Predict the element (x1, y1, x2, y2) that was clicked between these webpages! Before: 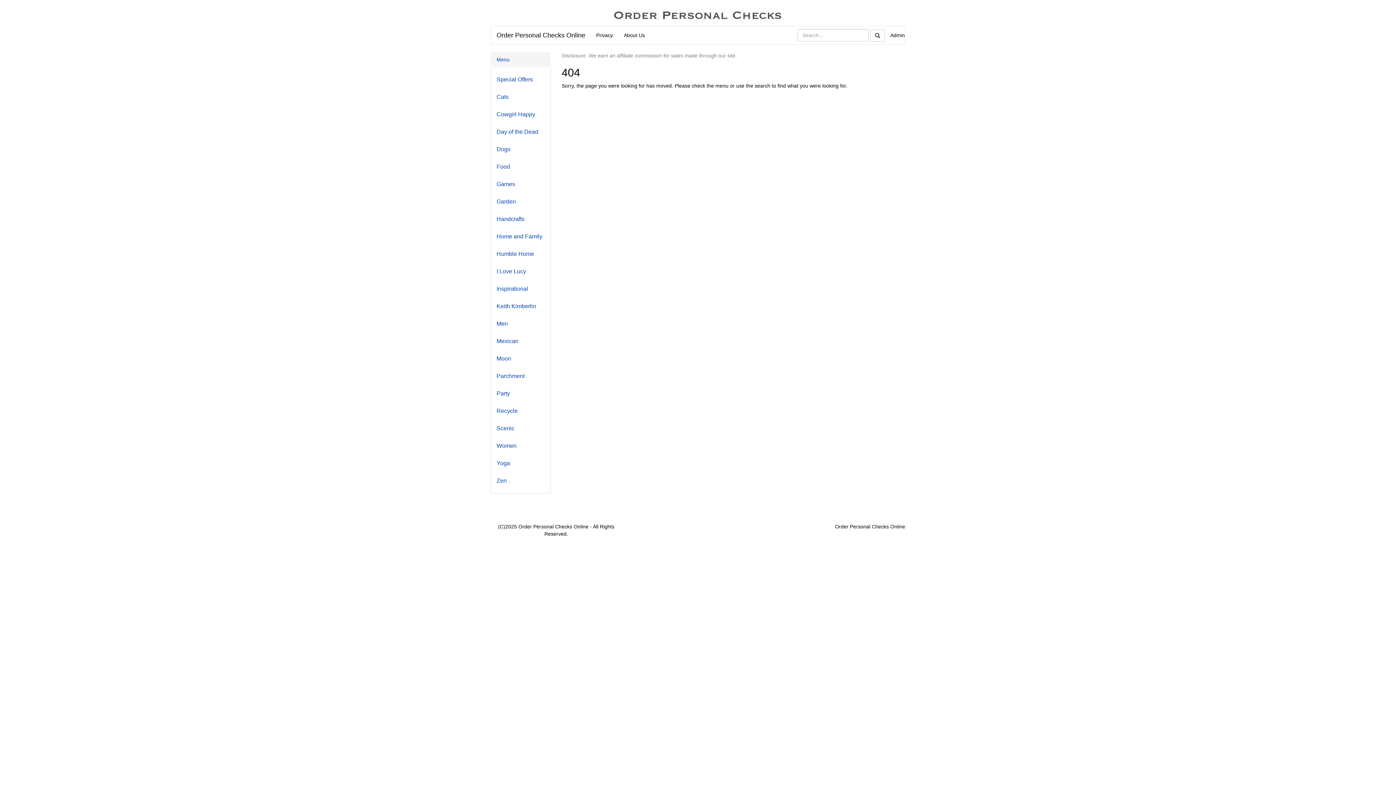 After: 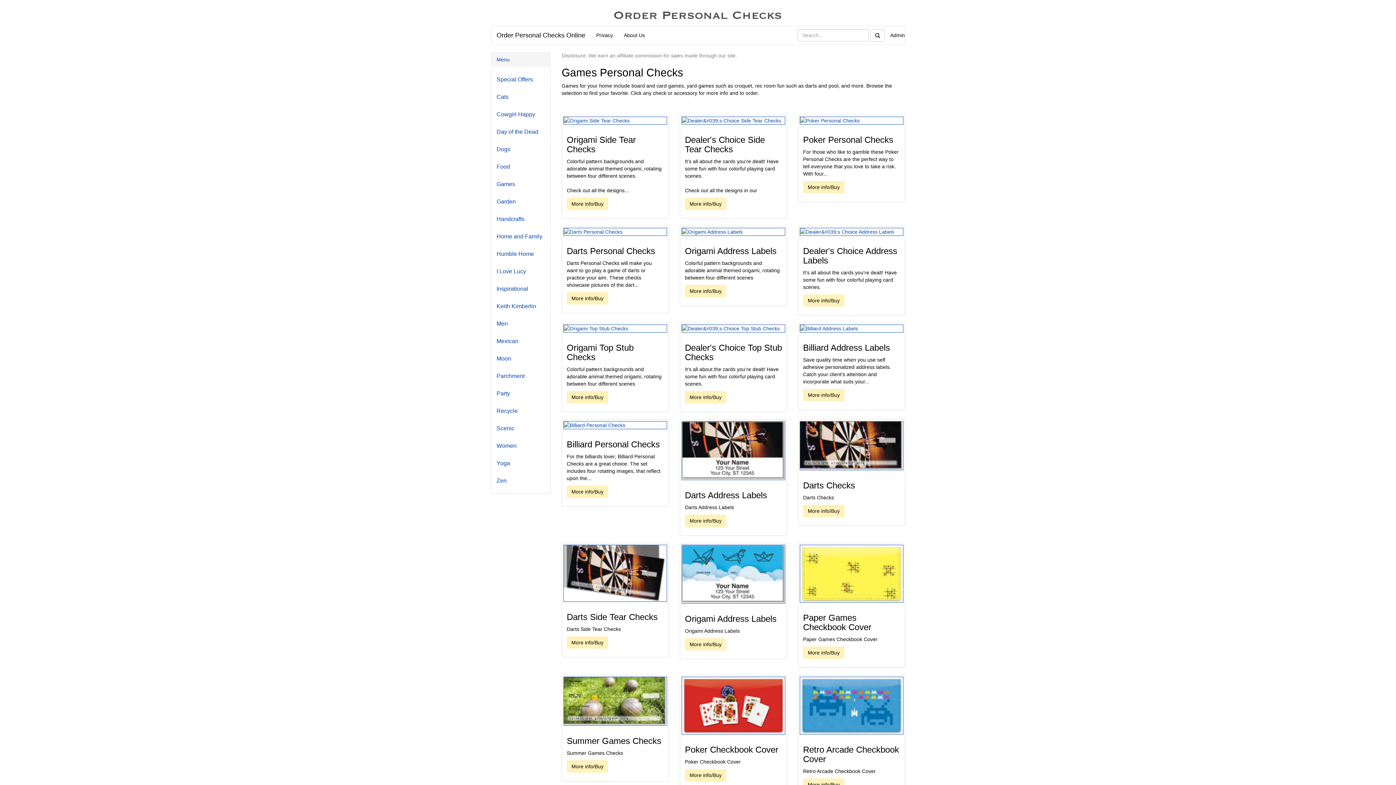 Action: bbox: (496, 181, 515, 187) label: Games